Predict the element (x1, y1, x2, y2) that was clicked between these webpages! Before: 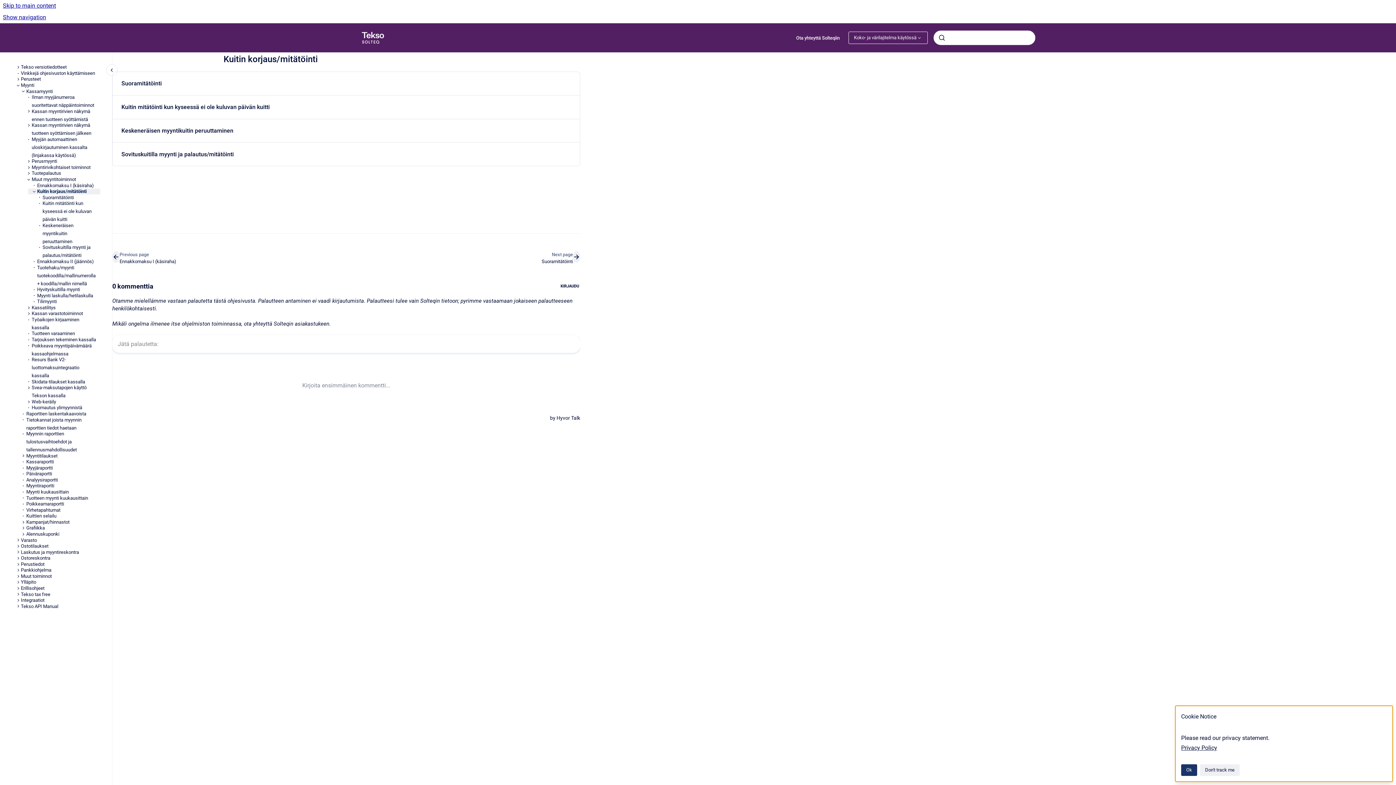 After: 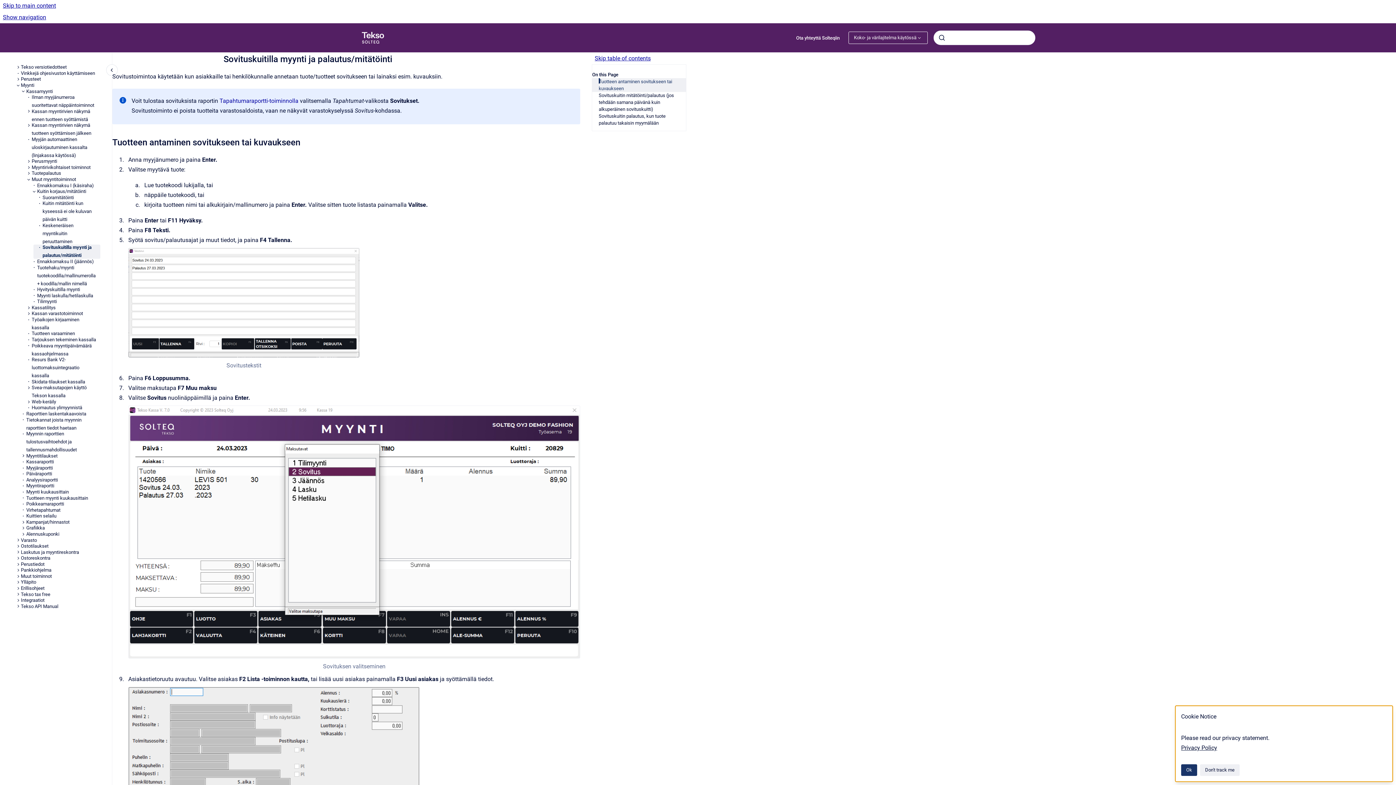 Action: bbox: (42, 244, 100, 258) label: Sovituskuitilla myynti ja palautus/mitätöinti